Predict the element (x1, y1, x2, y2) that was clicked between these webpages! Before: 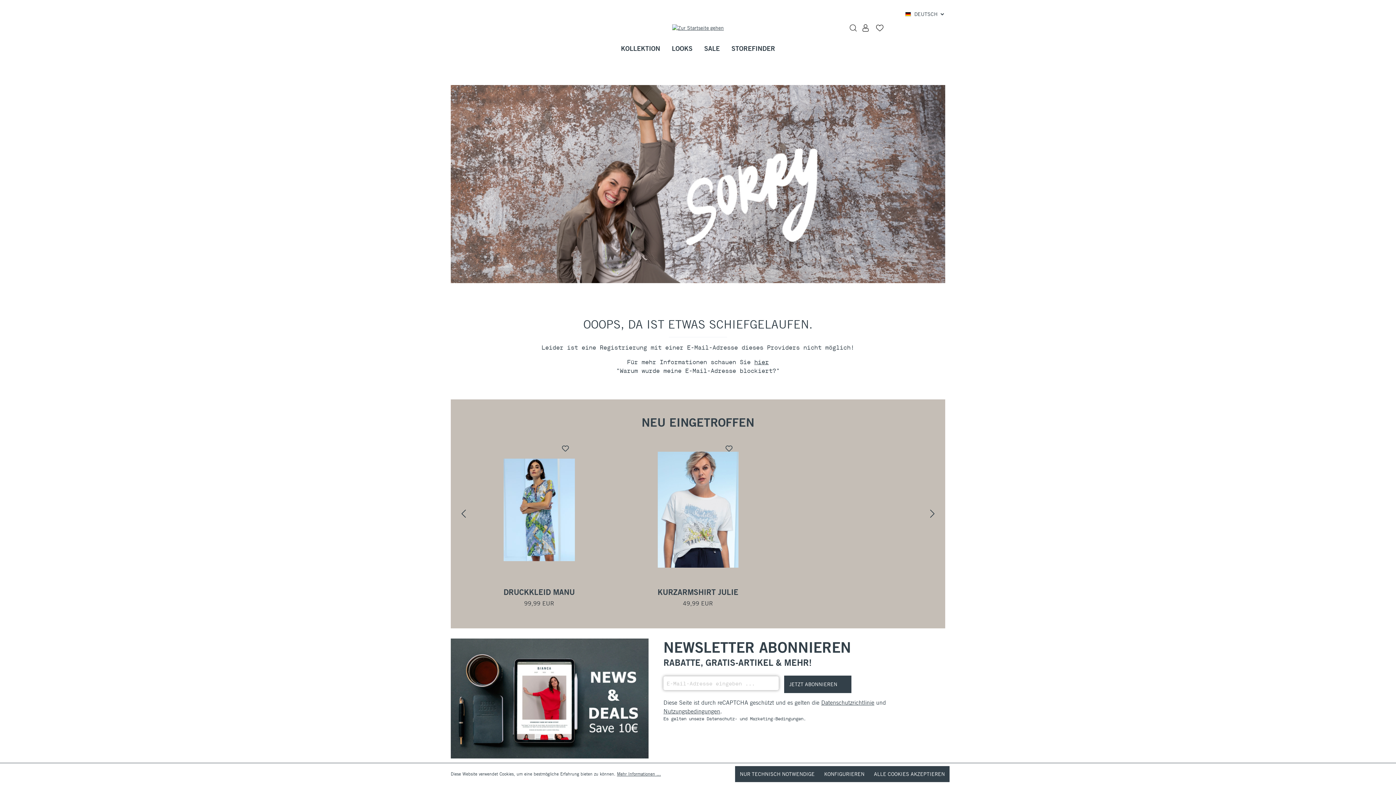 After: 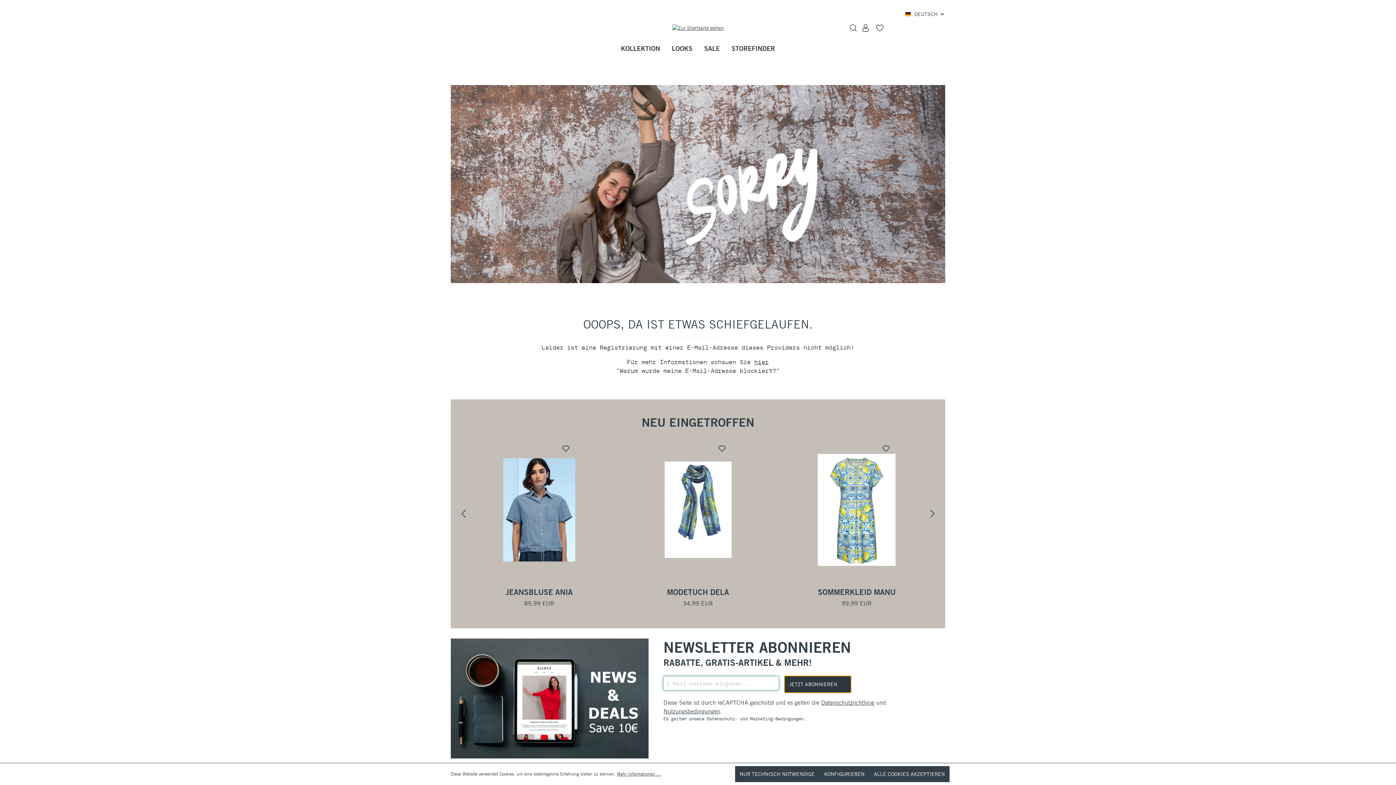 Action: bbox: (784, 676, 851, 693) label: JETZT ABONNIEREN 